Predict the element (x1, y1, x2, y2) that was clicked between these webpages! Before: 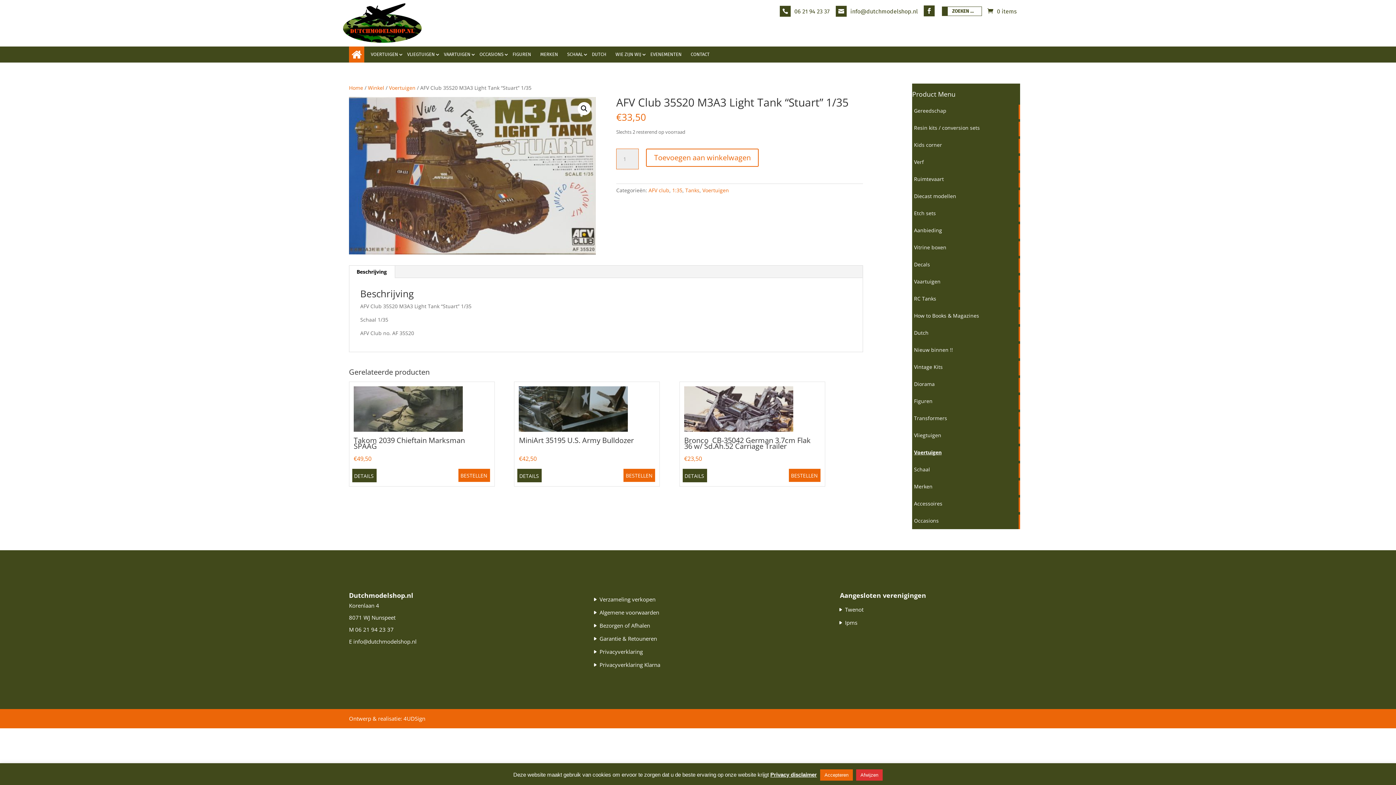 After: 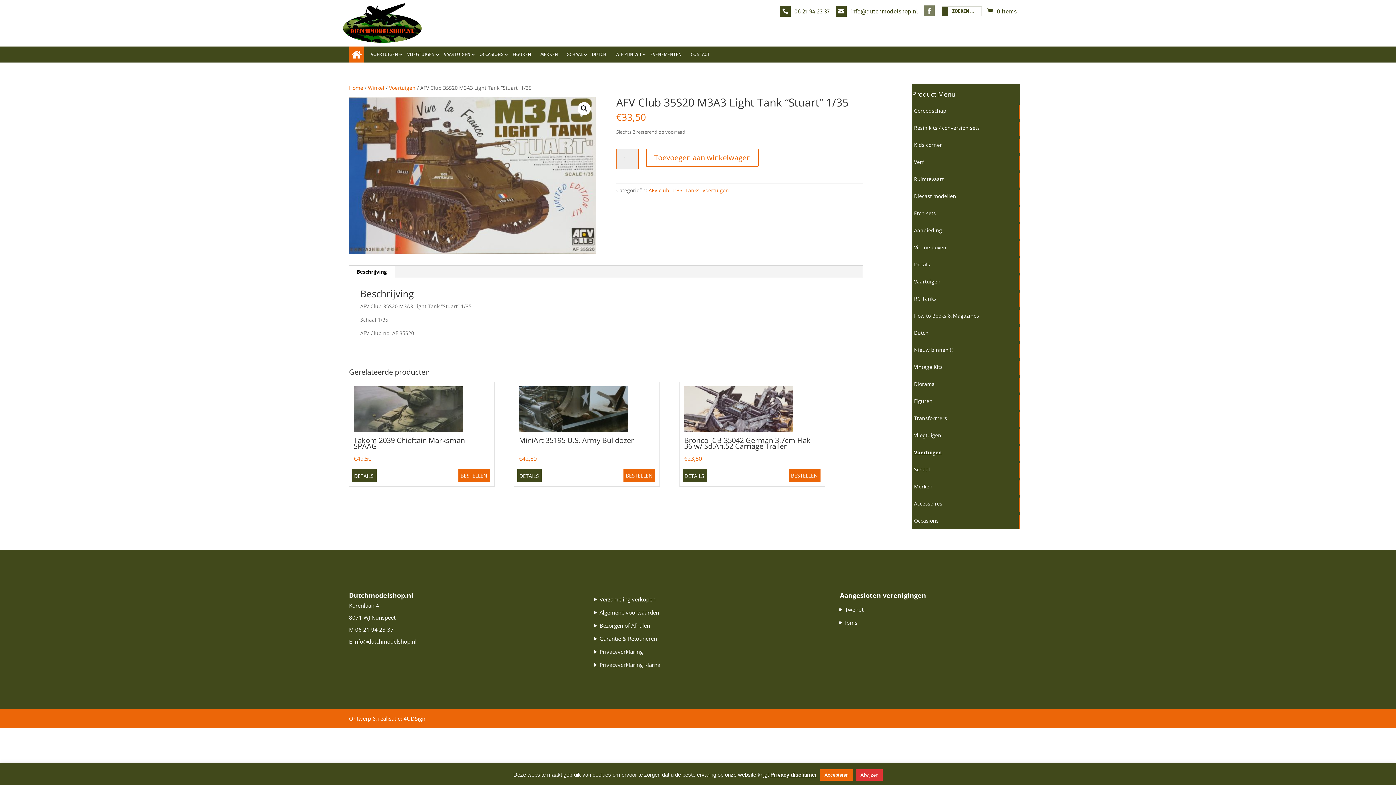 Action: bbox: (924, 8, 934, 14)